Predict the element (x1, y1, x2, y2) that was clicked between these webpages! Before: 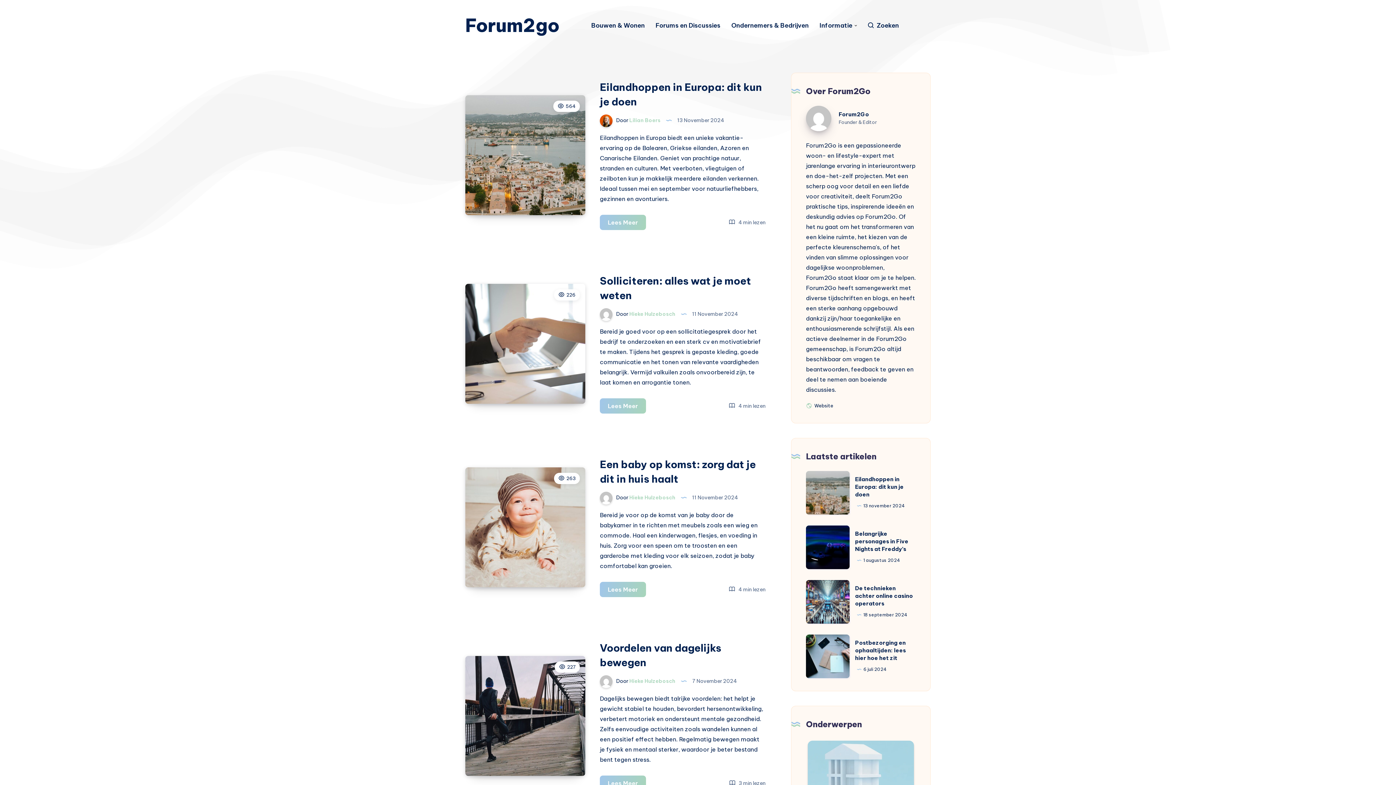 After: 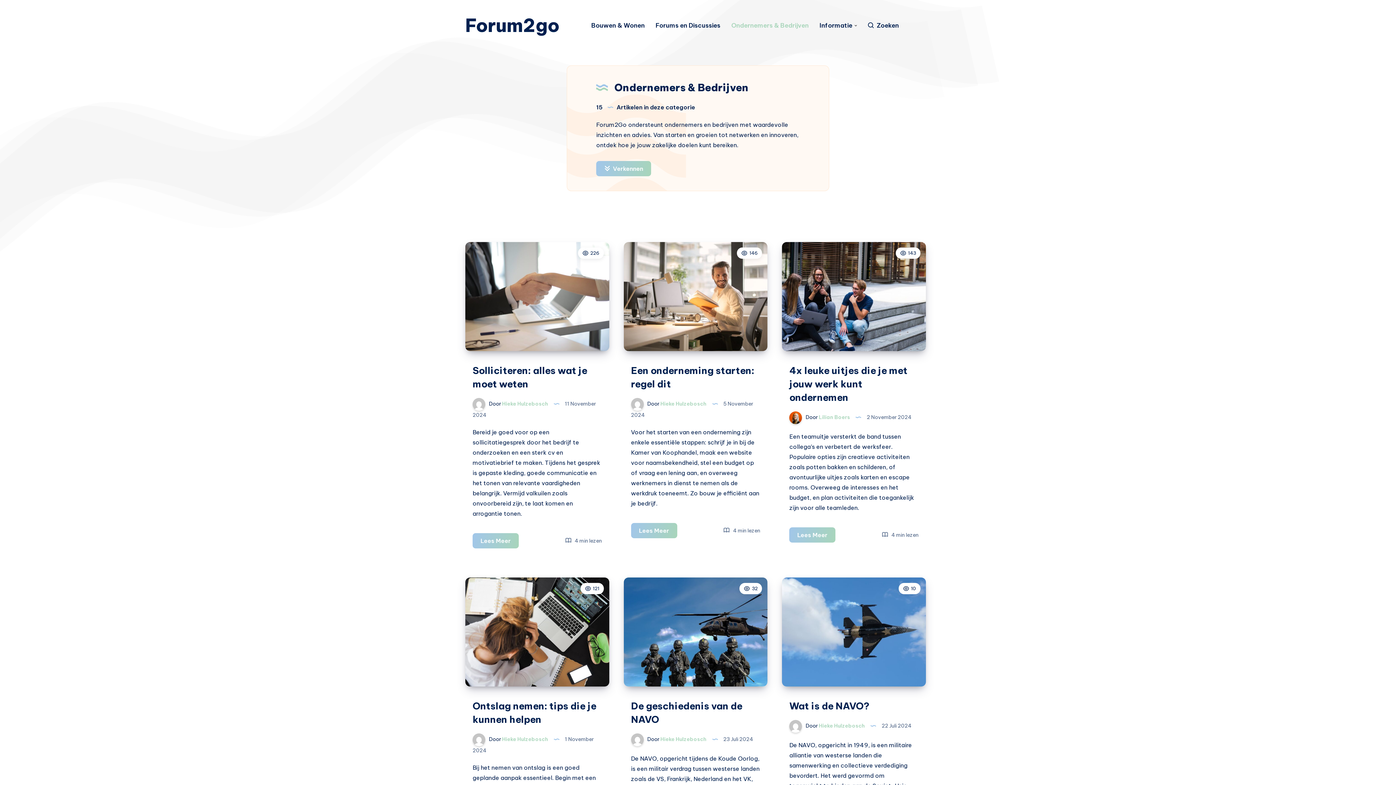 Action: label: Ondernemers & Bedrijven bbox: (731, 21, 808, 29)